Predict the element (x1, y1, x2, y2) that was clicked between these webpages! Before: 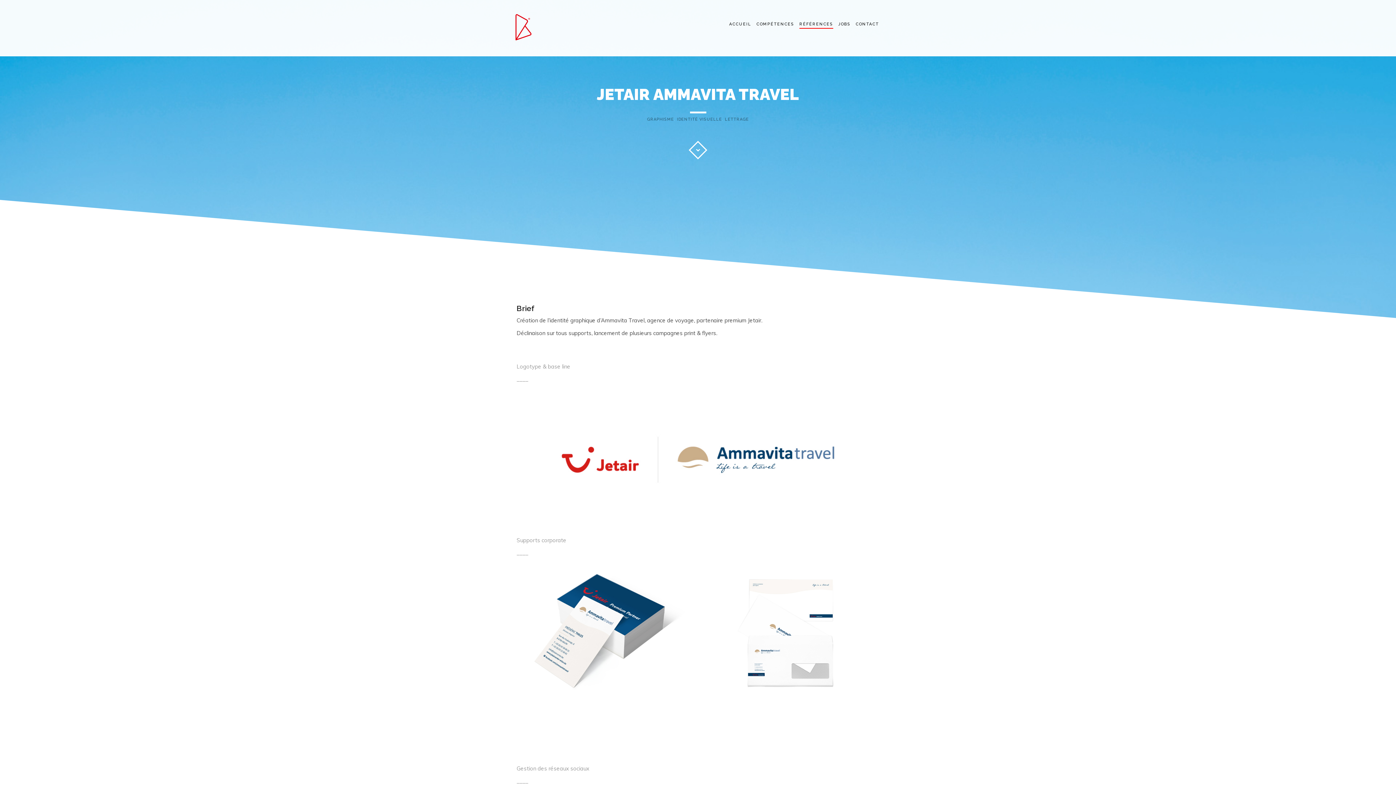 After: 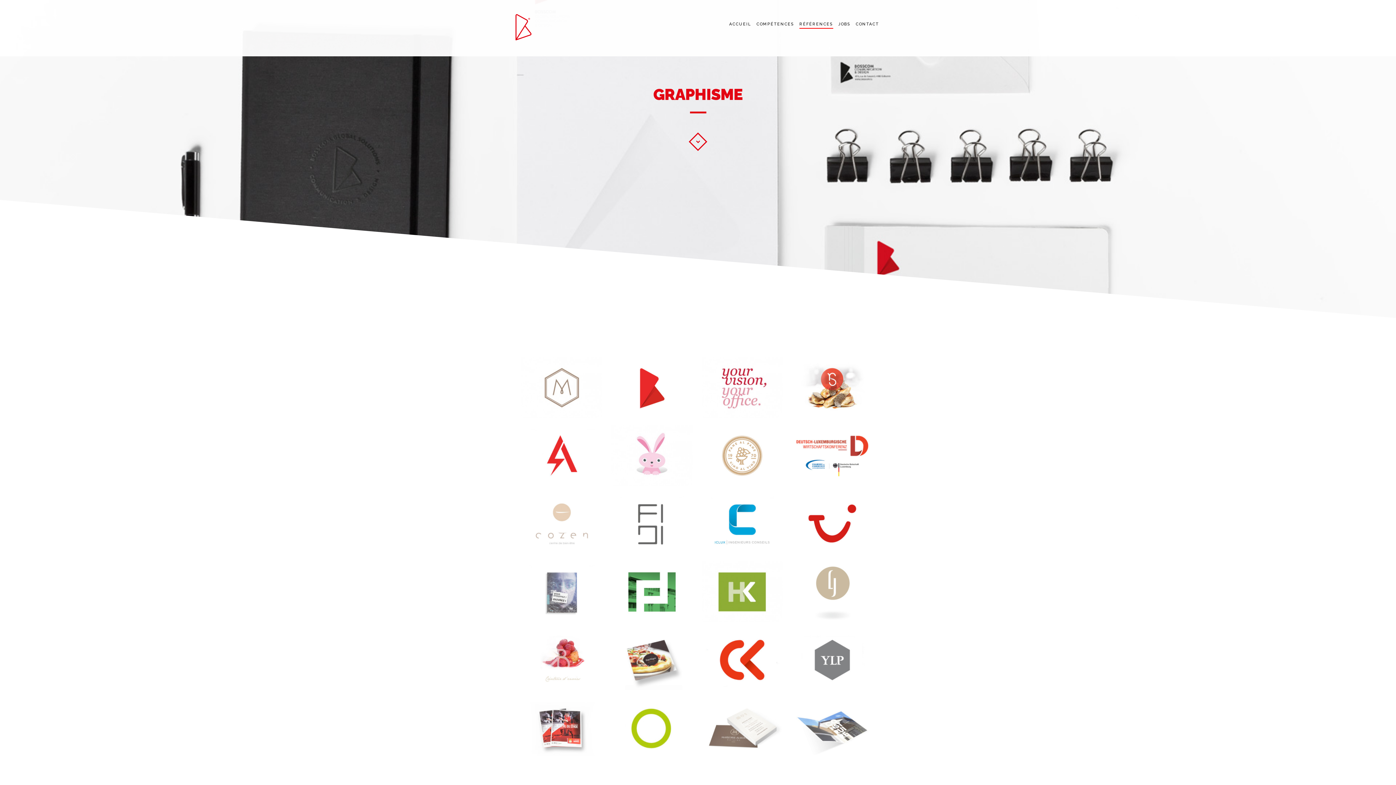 Action: bbox: (647, 117, 674, 121) label: GRAPHISME